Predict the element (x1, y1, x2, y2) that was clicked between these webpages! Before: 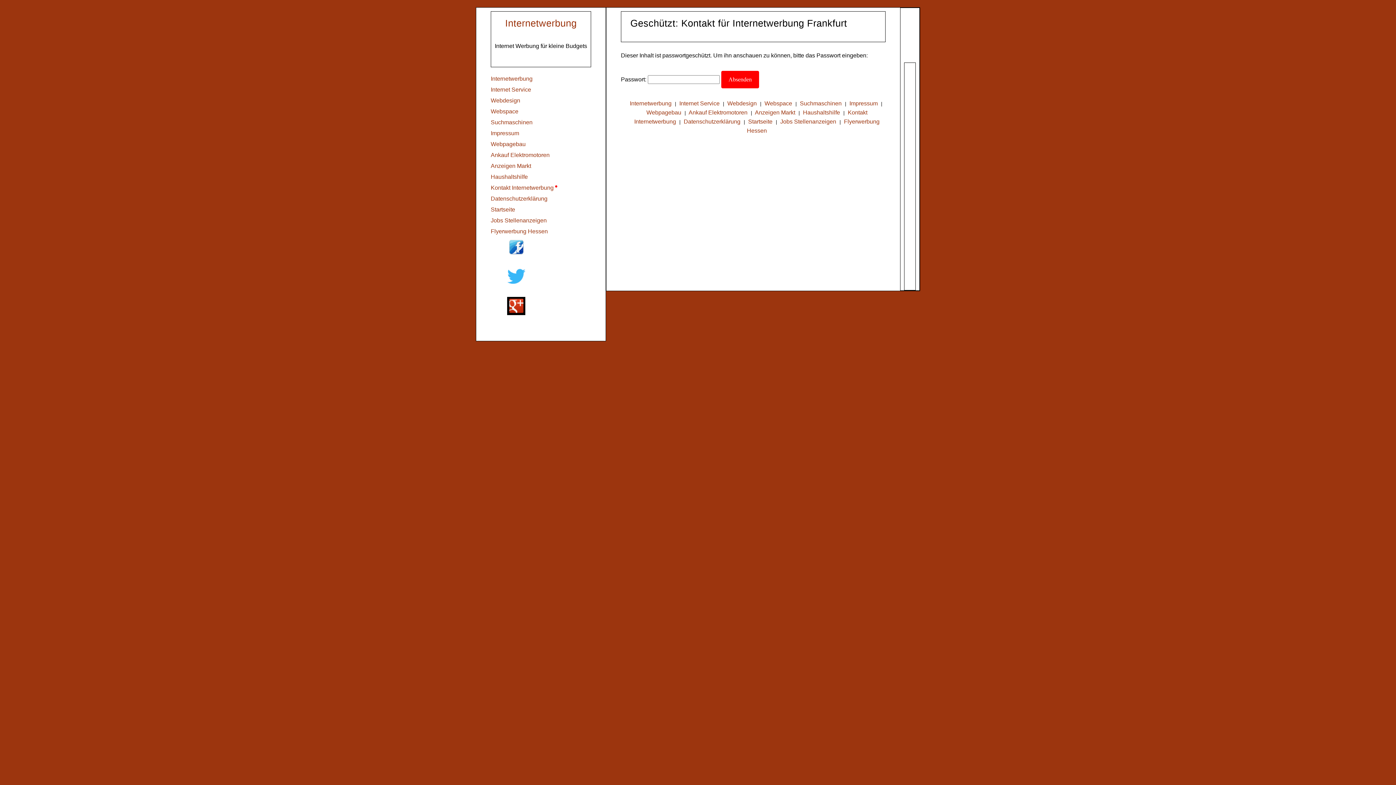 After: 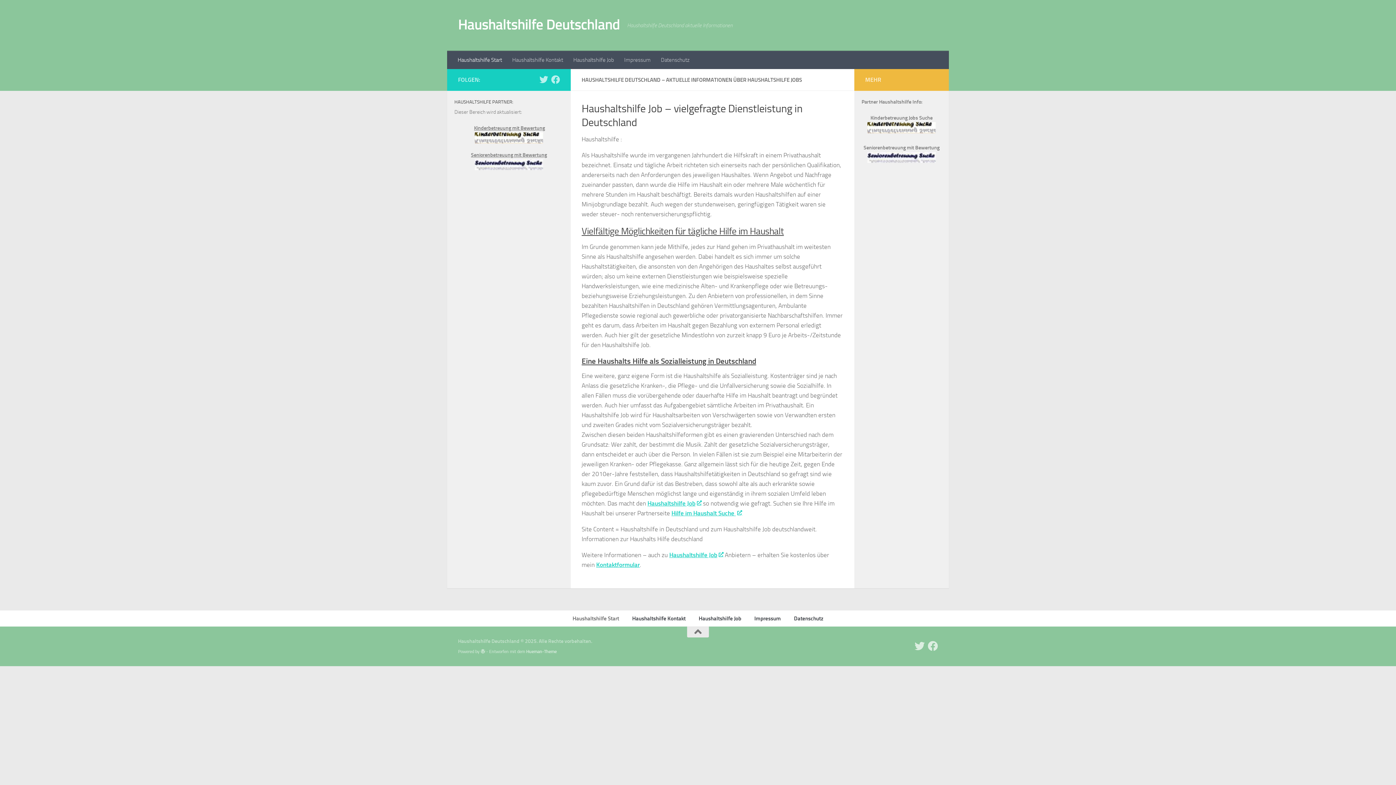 Action: bbox: (490, 173, 528, 180) label: Haushaltshilfe